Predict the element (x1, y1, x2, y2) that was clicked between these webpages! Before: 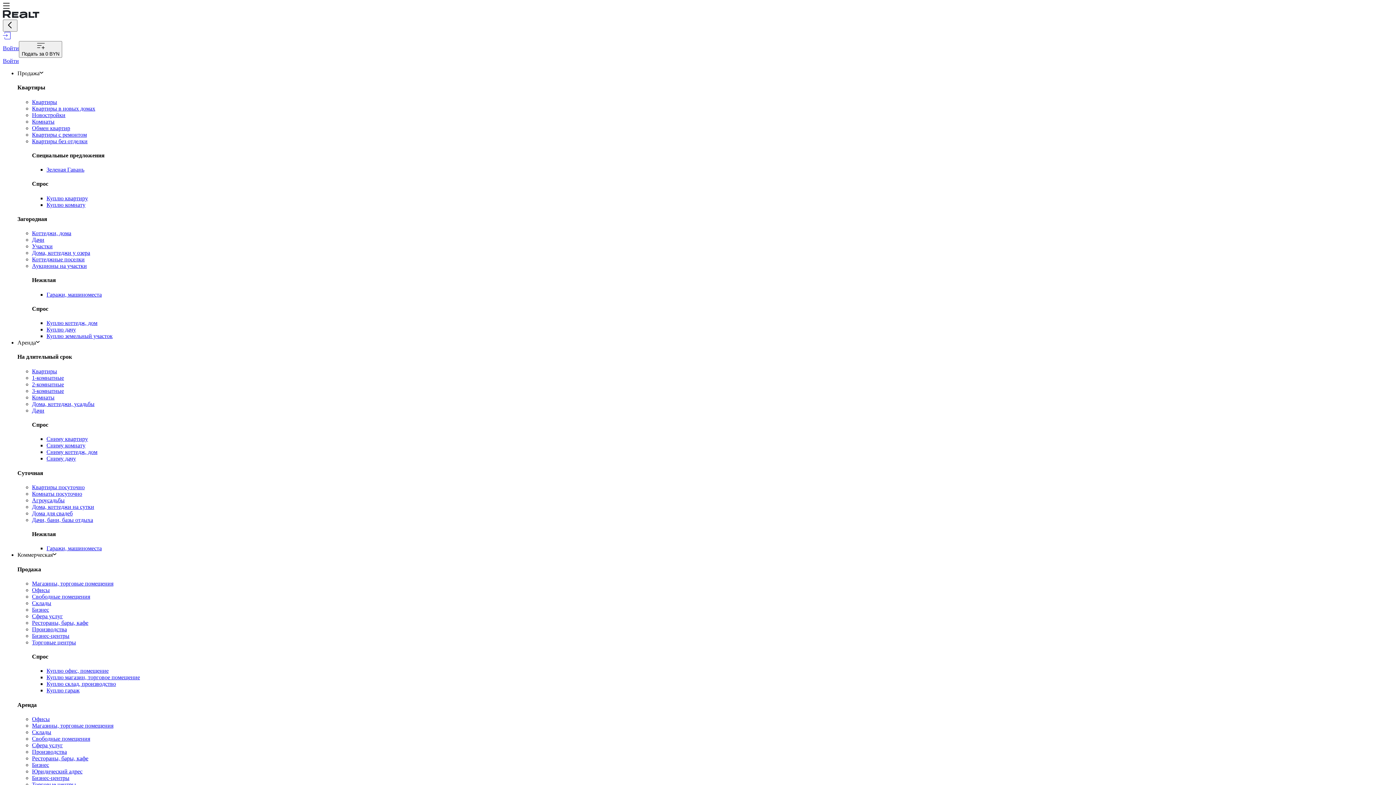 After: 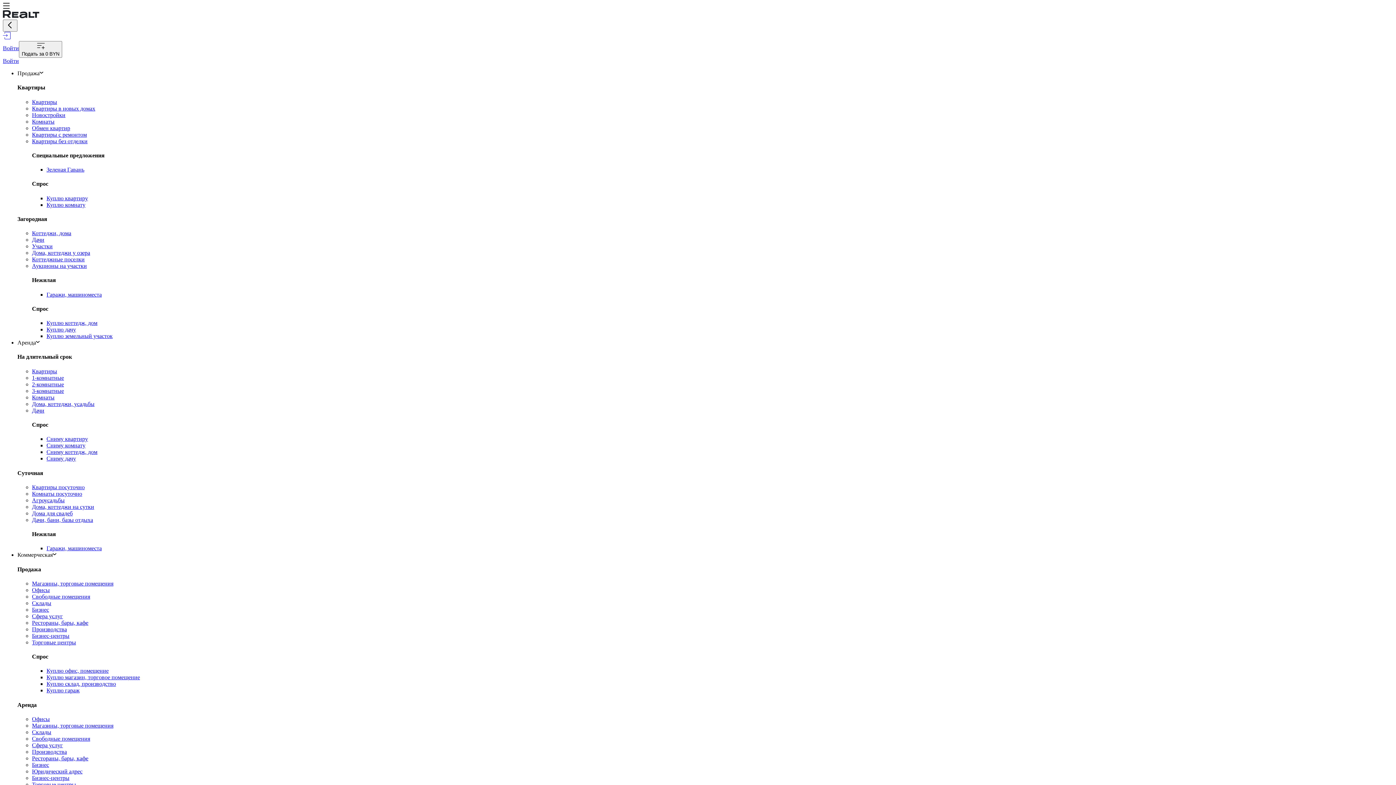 Action: bbox: (32, 387, 64, 394) label: 3-комнатные